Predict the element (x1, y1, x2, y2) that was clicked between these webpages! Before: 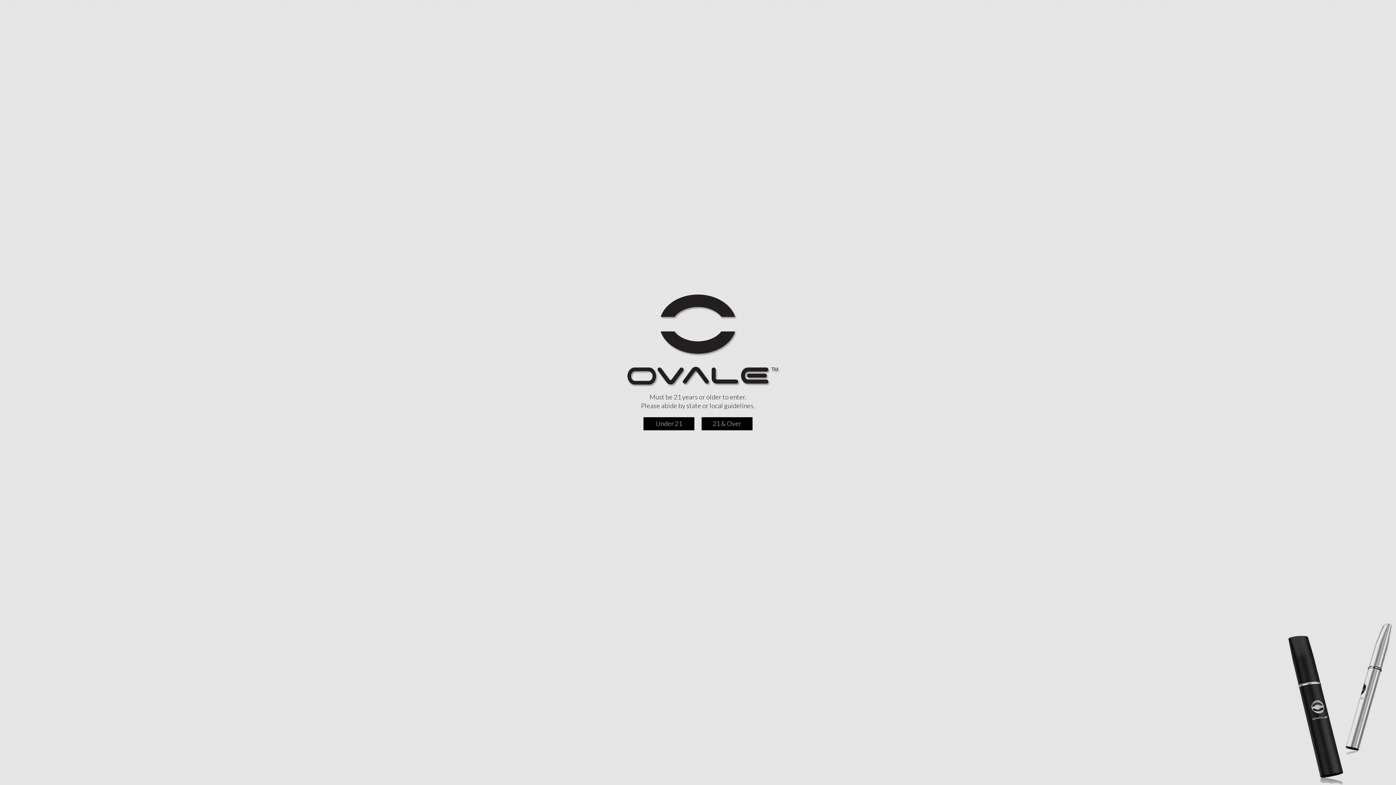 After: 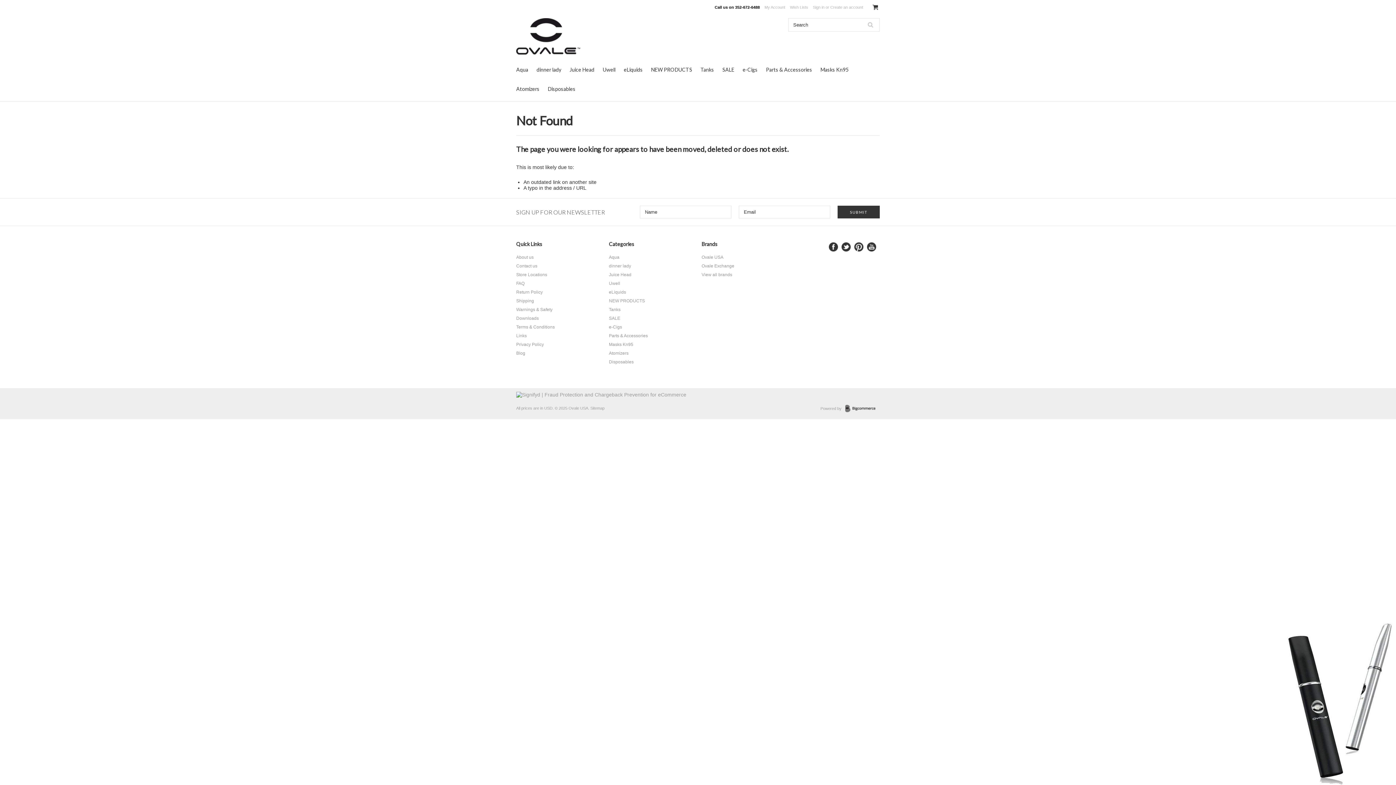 Action: bbox: (701, 417, 752, 430) label: 21 & Over